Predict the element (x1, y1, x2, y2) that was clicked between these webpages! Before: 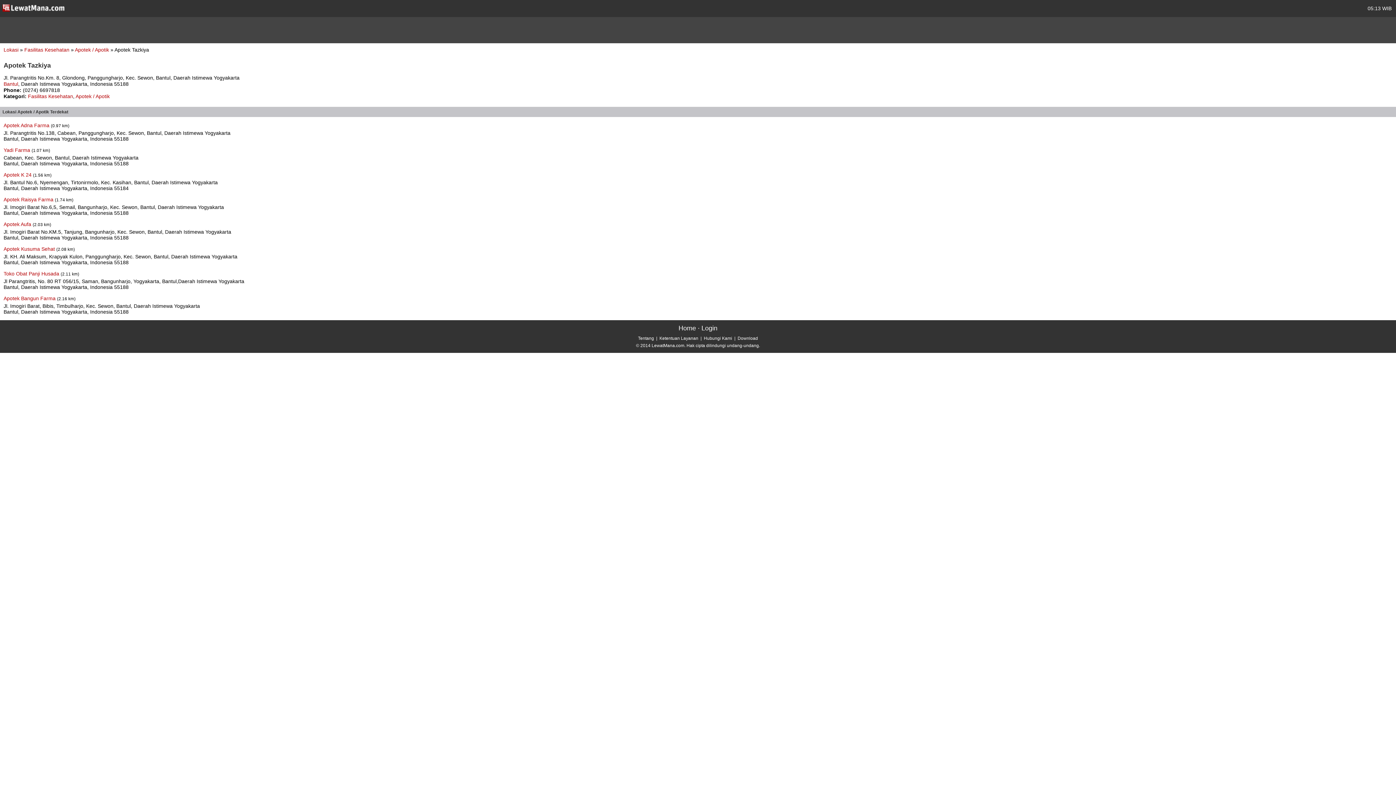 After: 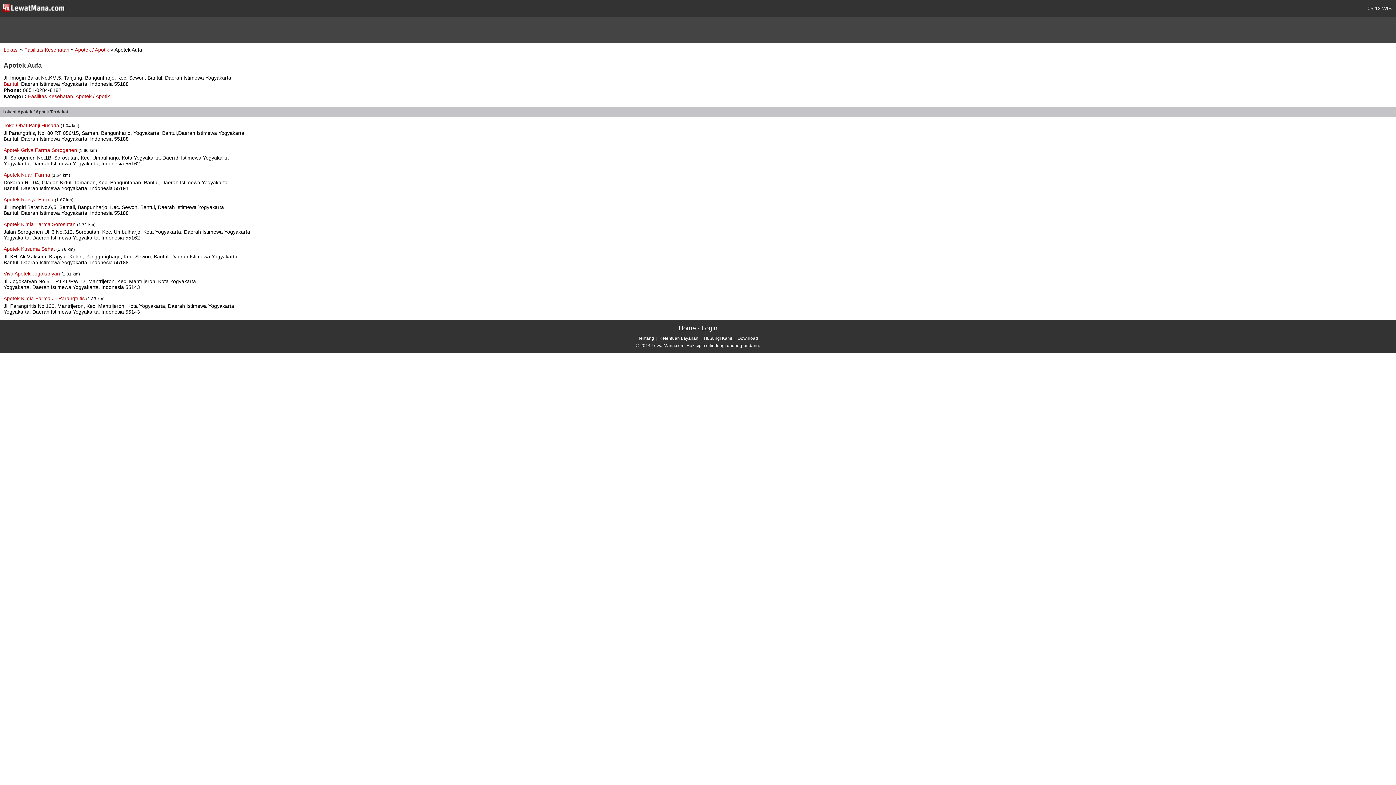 Action: label: Apotek Aufa  bbox: (3, 221, 32, 227)